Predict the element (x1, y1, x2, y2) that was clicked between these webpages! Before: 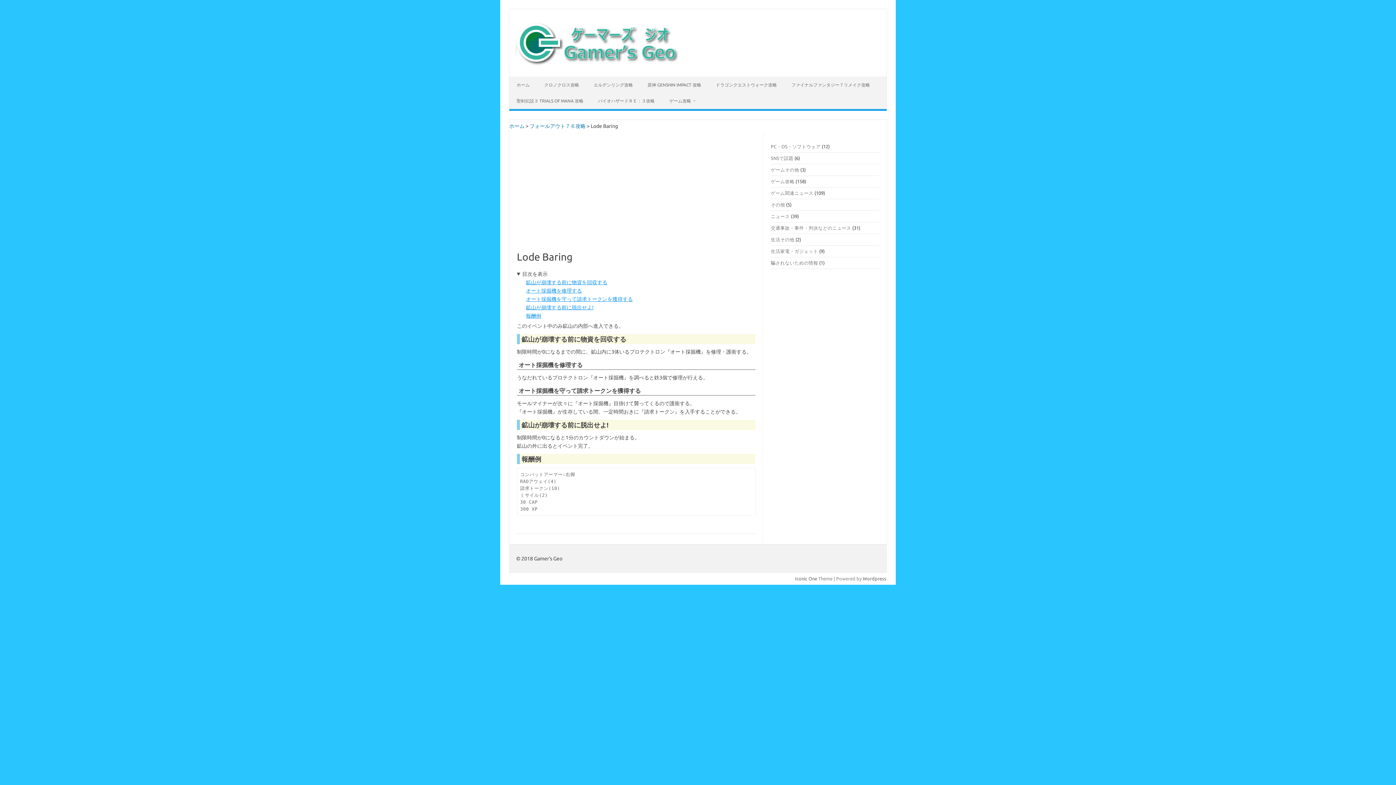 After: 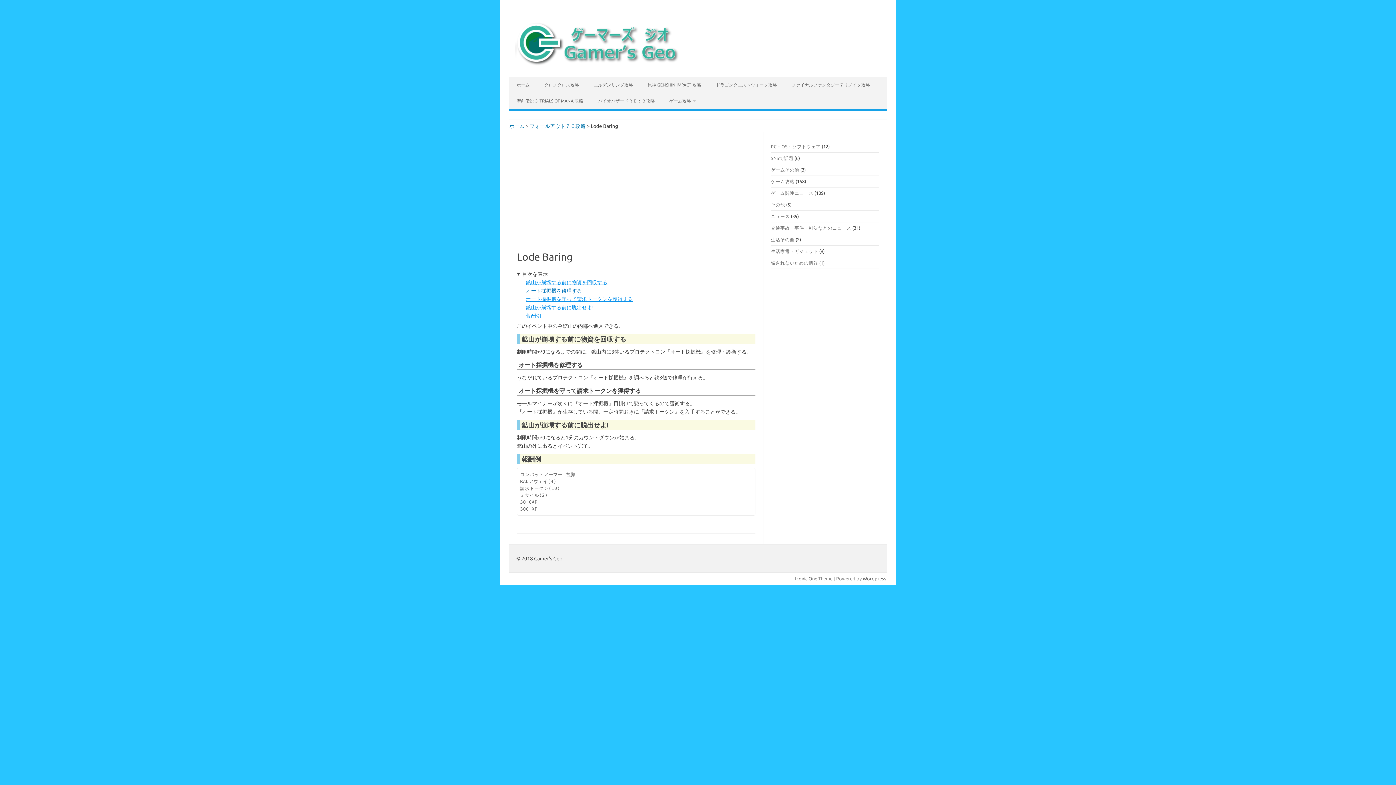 Action: bbox: (526, 288, 582, 293) label: オート採掘機を修理する